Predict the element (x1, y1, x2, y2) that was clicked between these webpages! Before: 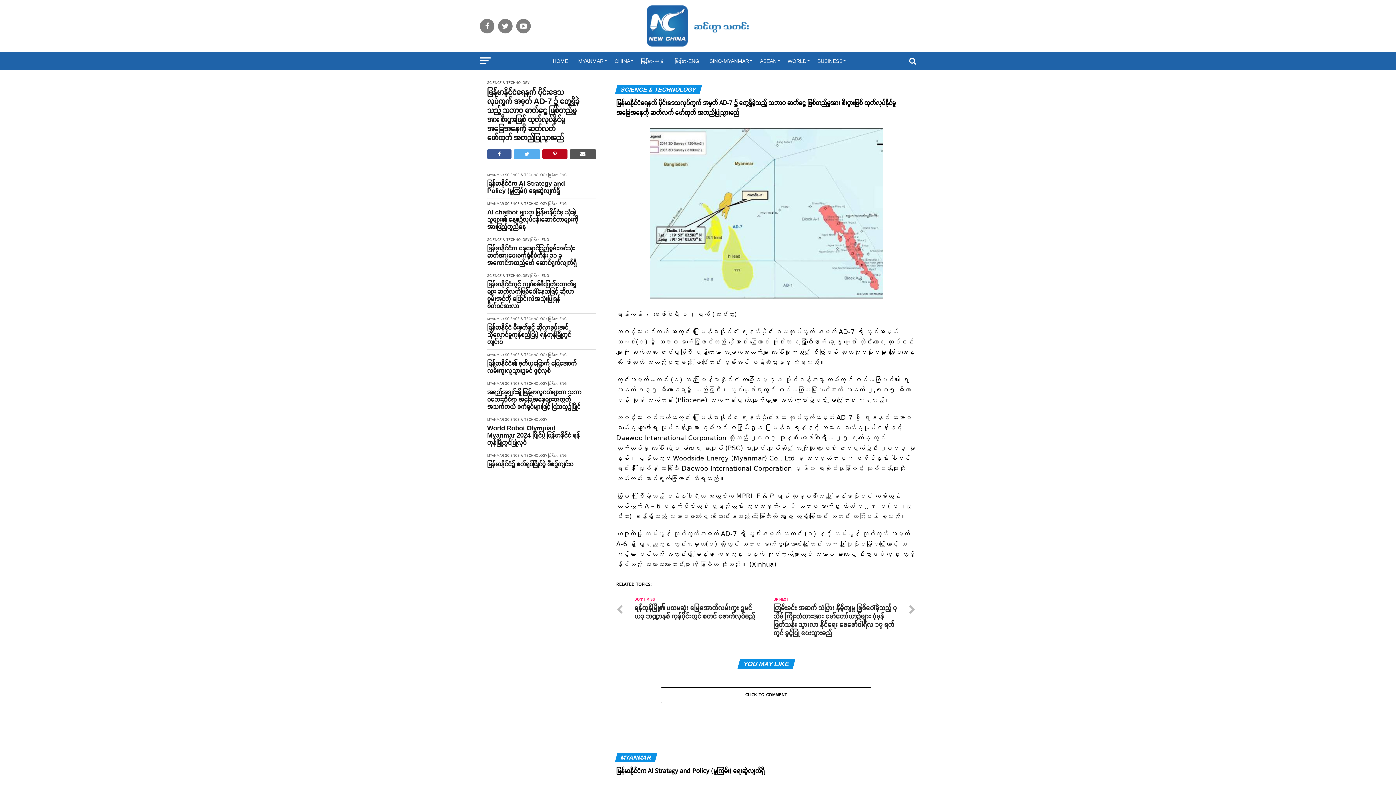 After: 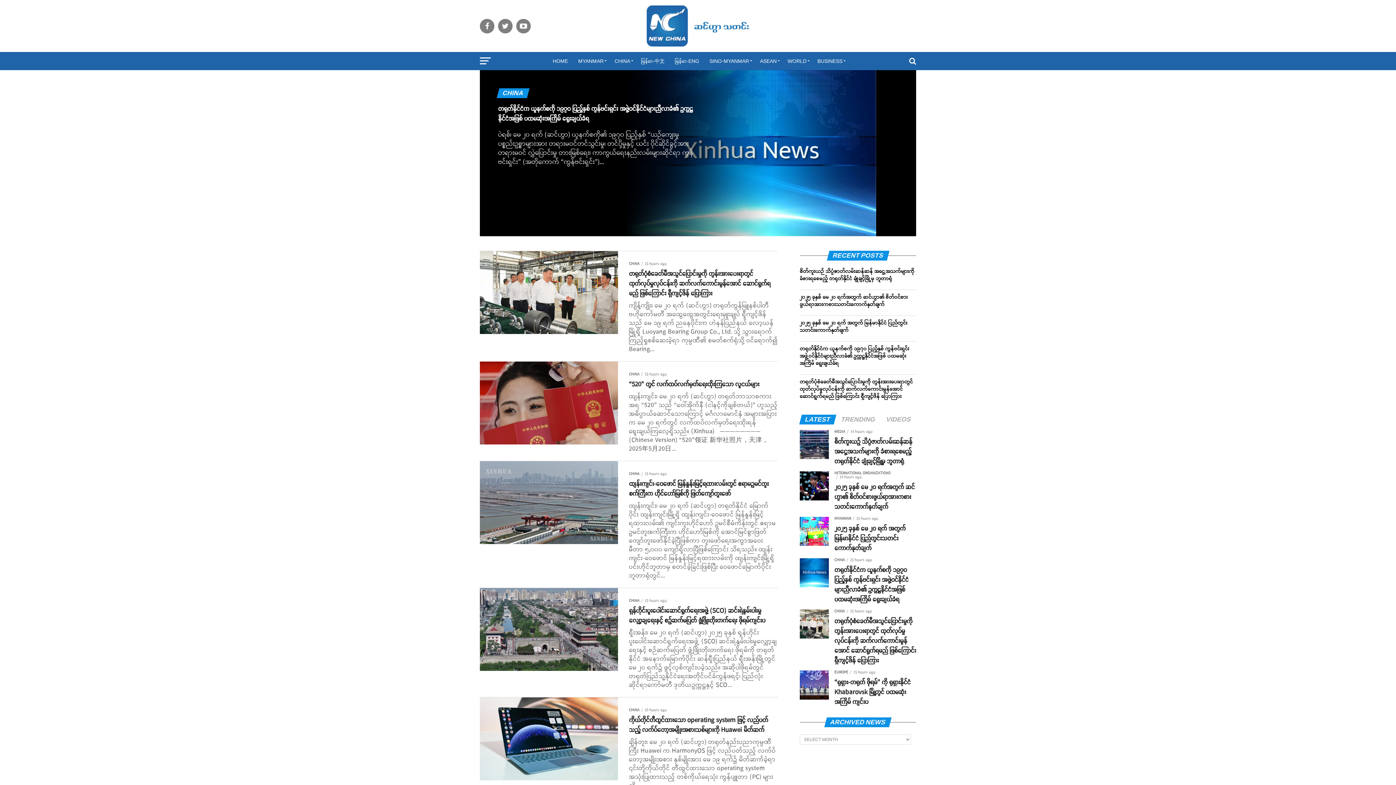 Action: label: CHINA bbox: (610, 52, 635, 70)